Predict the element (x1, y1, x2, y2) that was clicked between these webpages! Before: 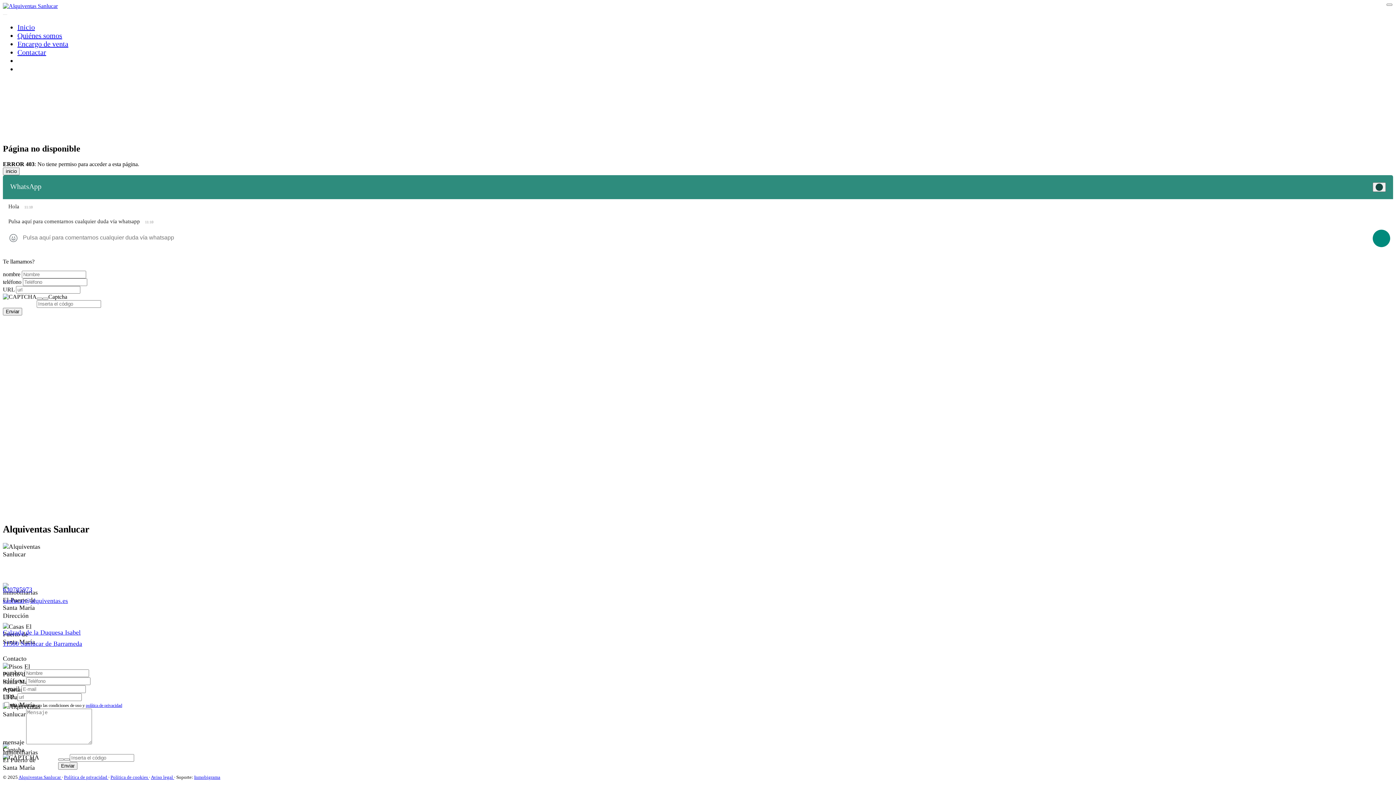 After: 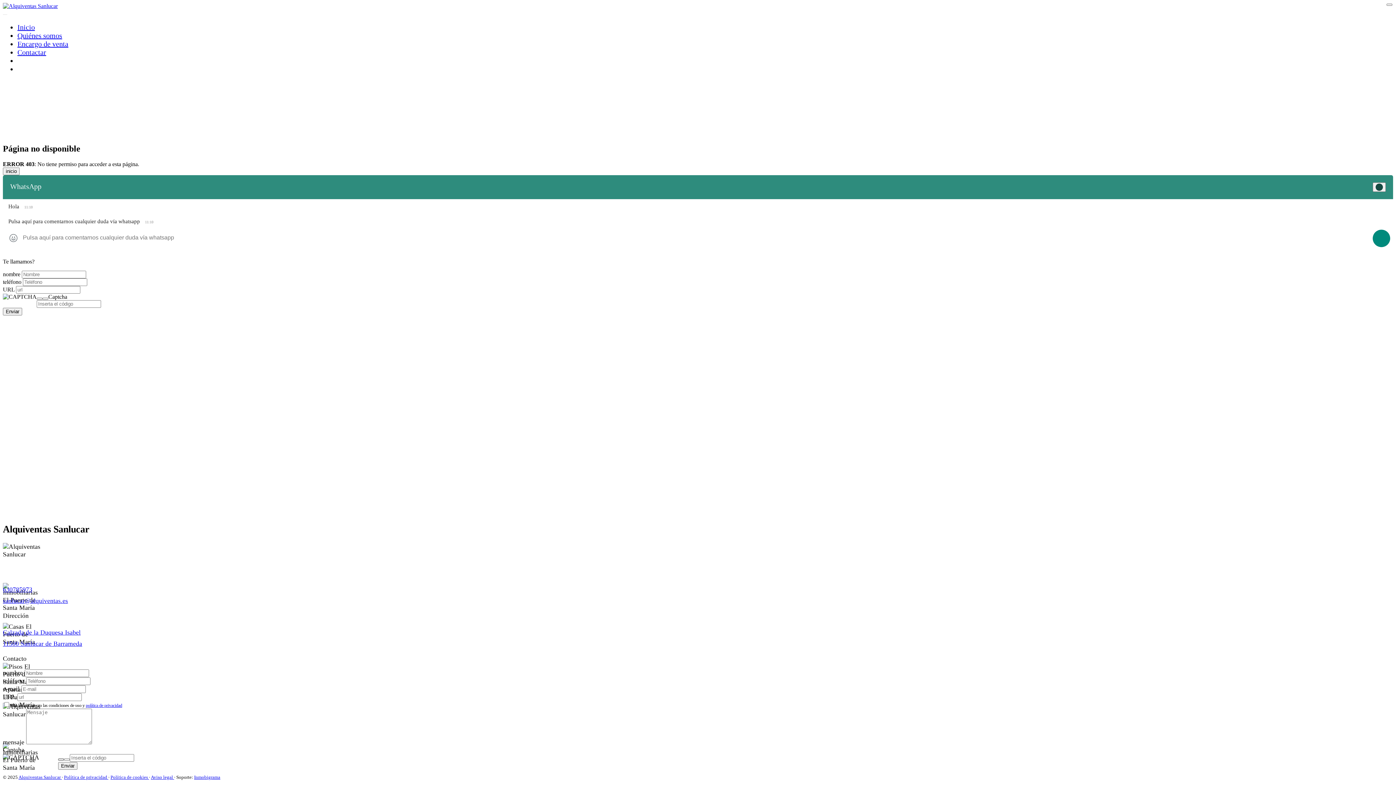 Action: bbox: (58, 758, 64, 760)